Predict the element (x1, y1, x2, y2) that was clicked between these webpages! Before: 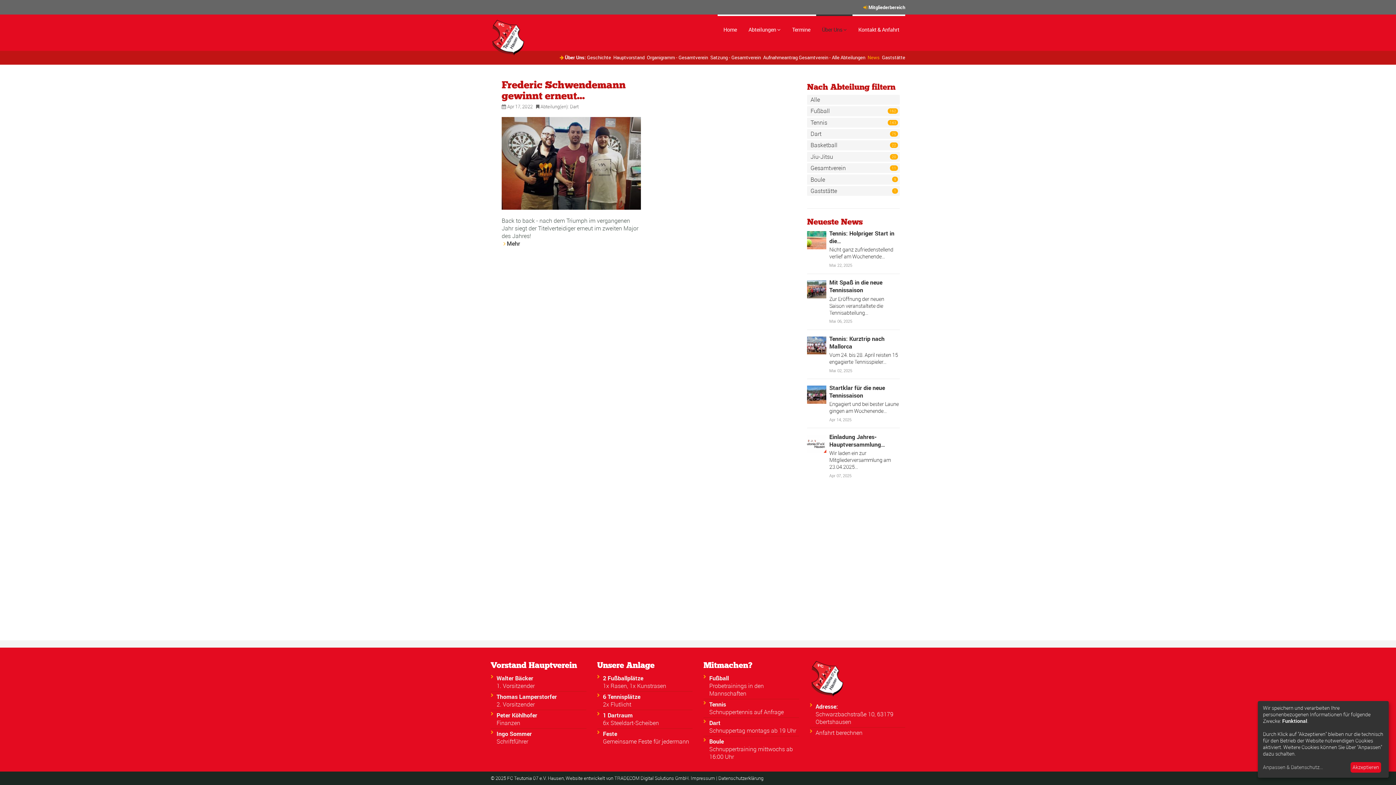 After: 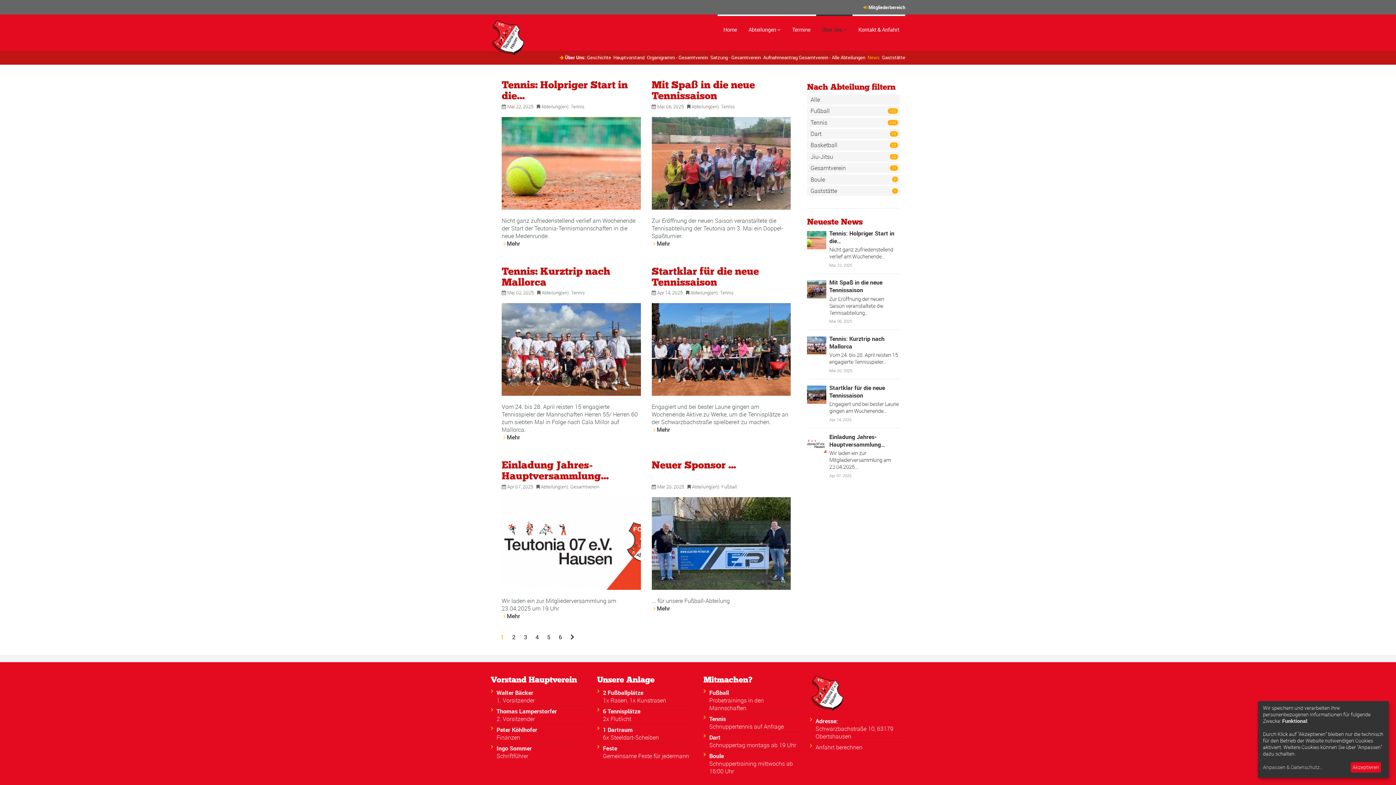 Action: label: Alle bbox: (807, 94, 900, 104)